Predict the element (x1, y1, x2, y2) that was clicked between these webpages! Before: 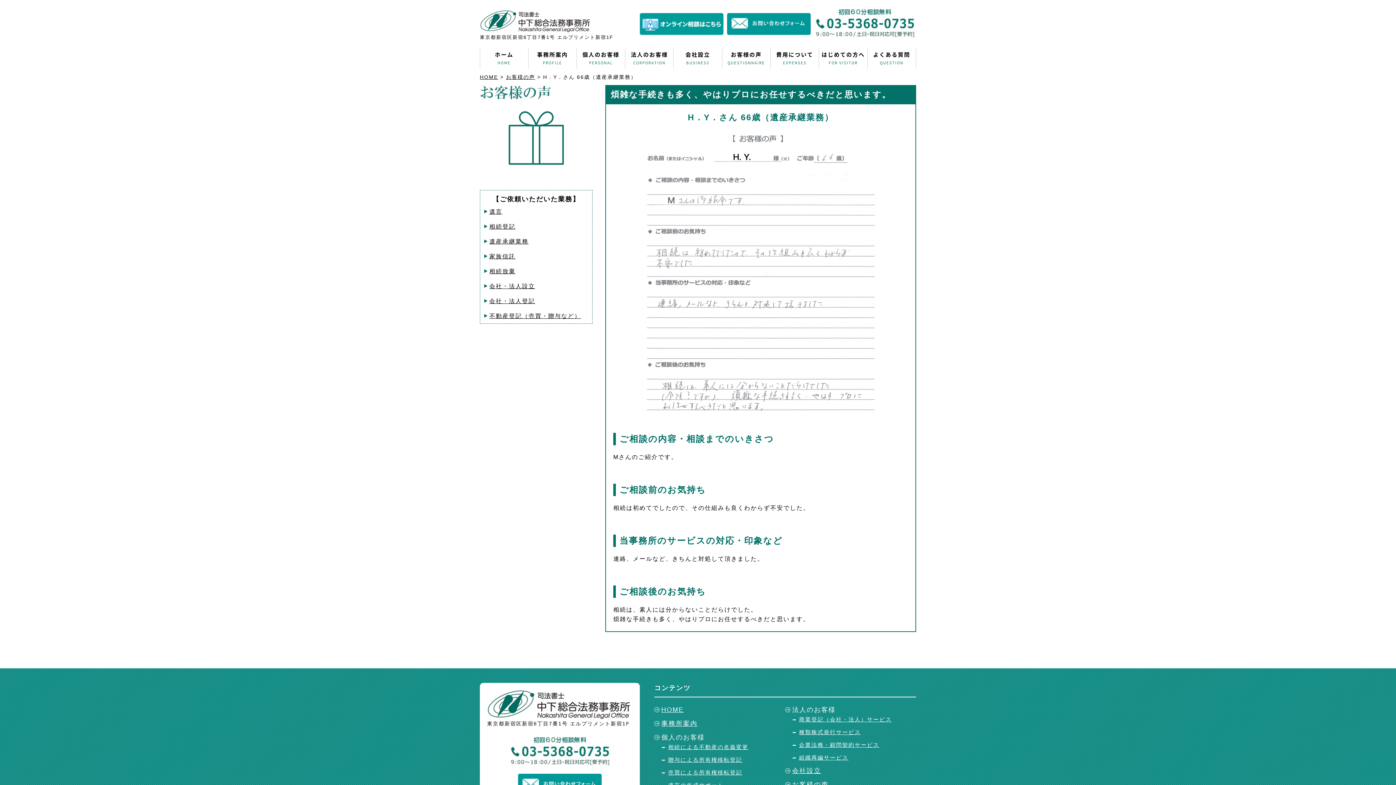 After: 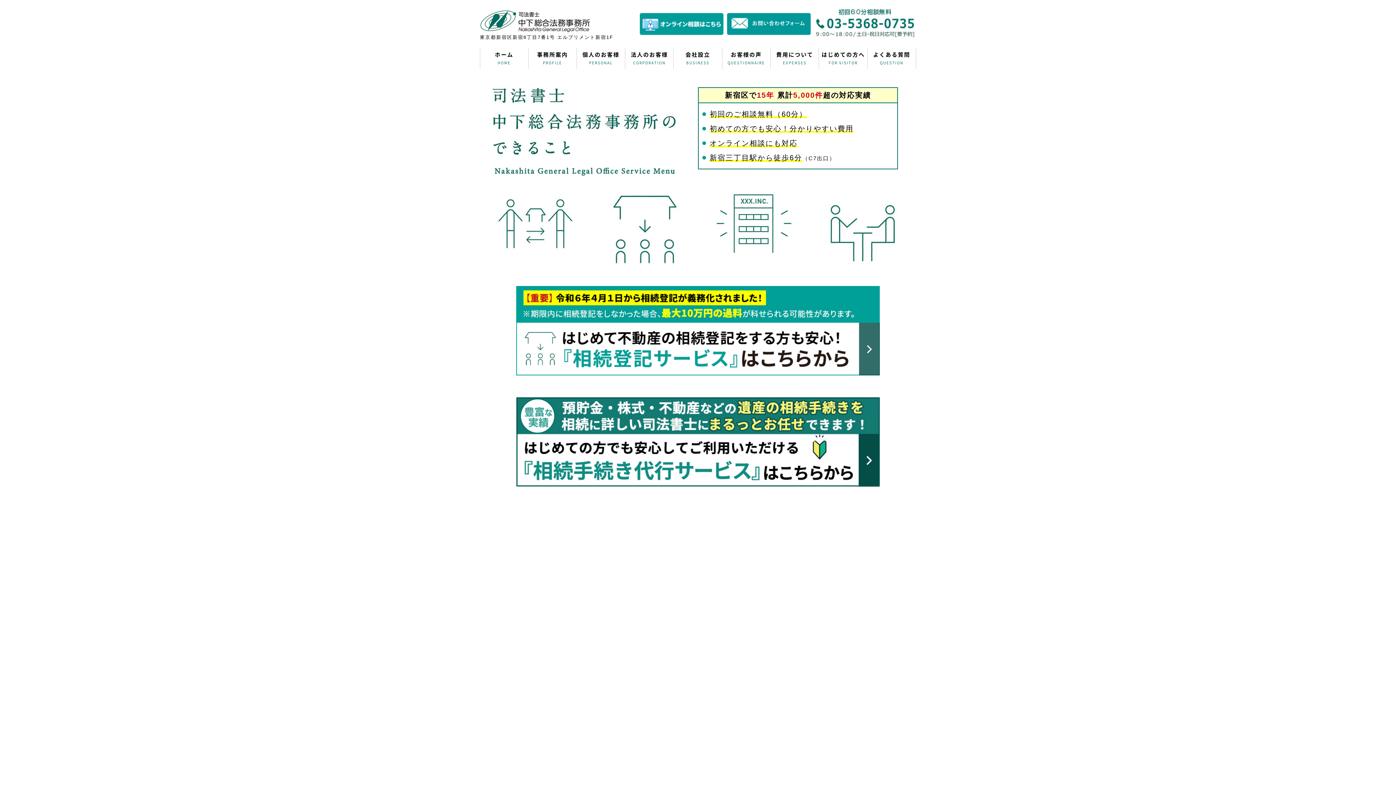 Action: bbox: (480, 74, 498, 80) label: HOME